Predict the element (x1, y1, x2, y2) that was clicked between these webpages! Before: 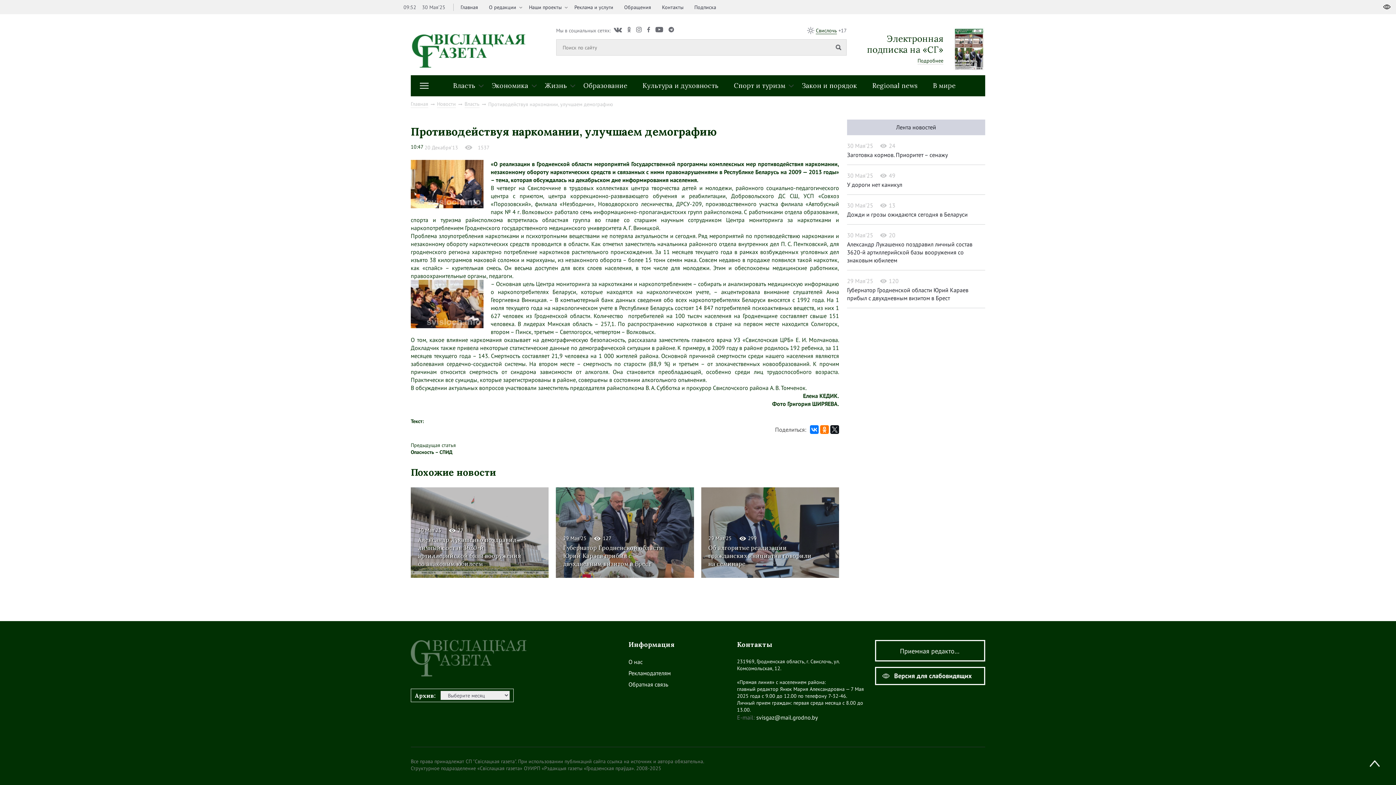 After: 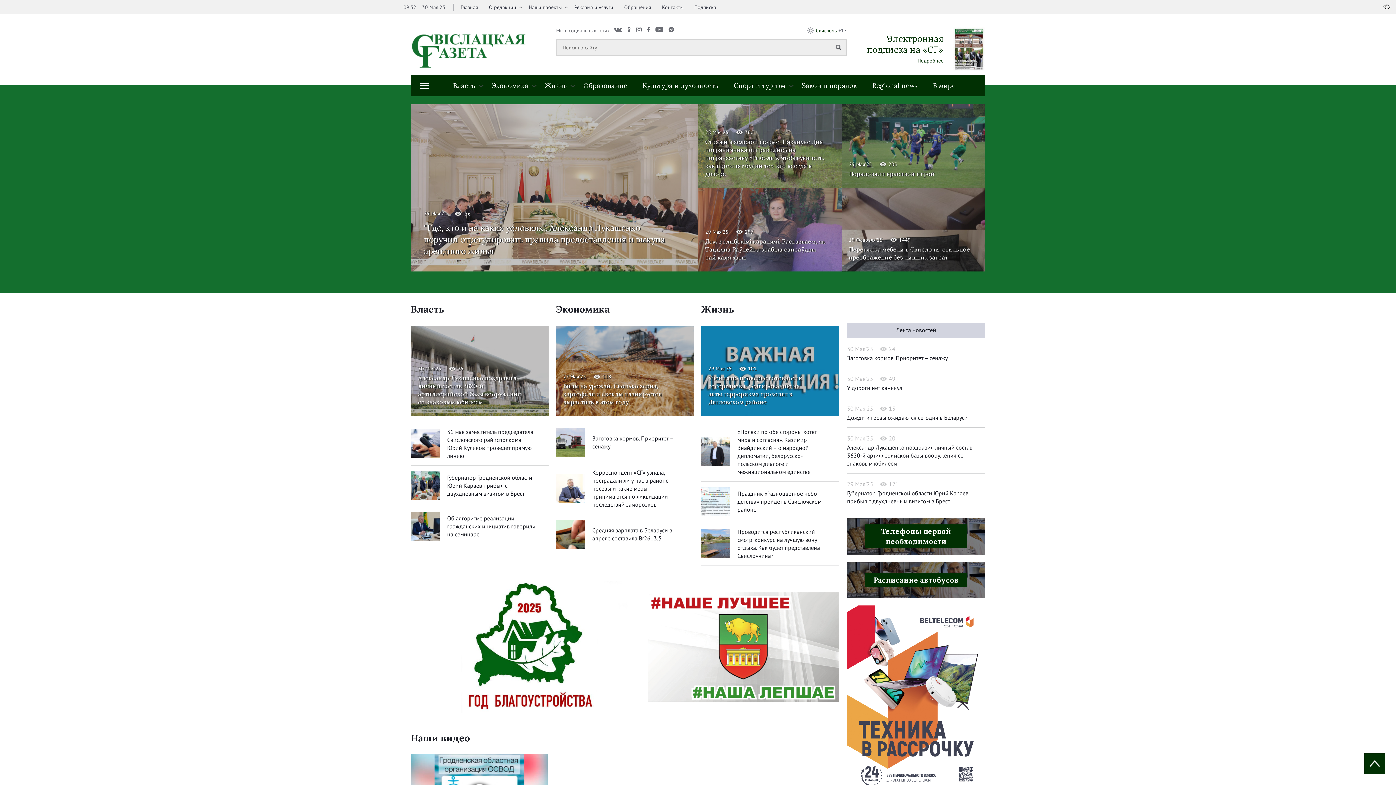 Action: bbox: (460, 3, 478, 10) label: Главная